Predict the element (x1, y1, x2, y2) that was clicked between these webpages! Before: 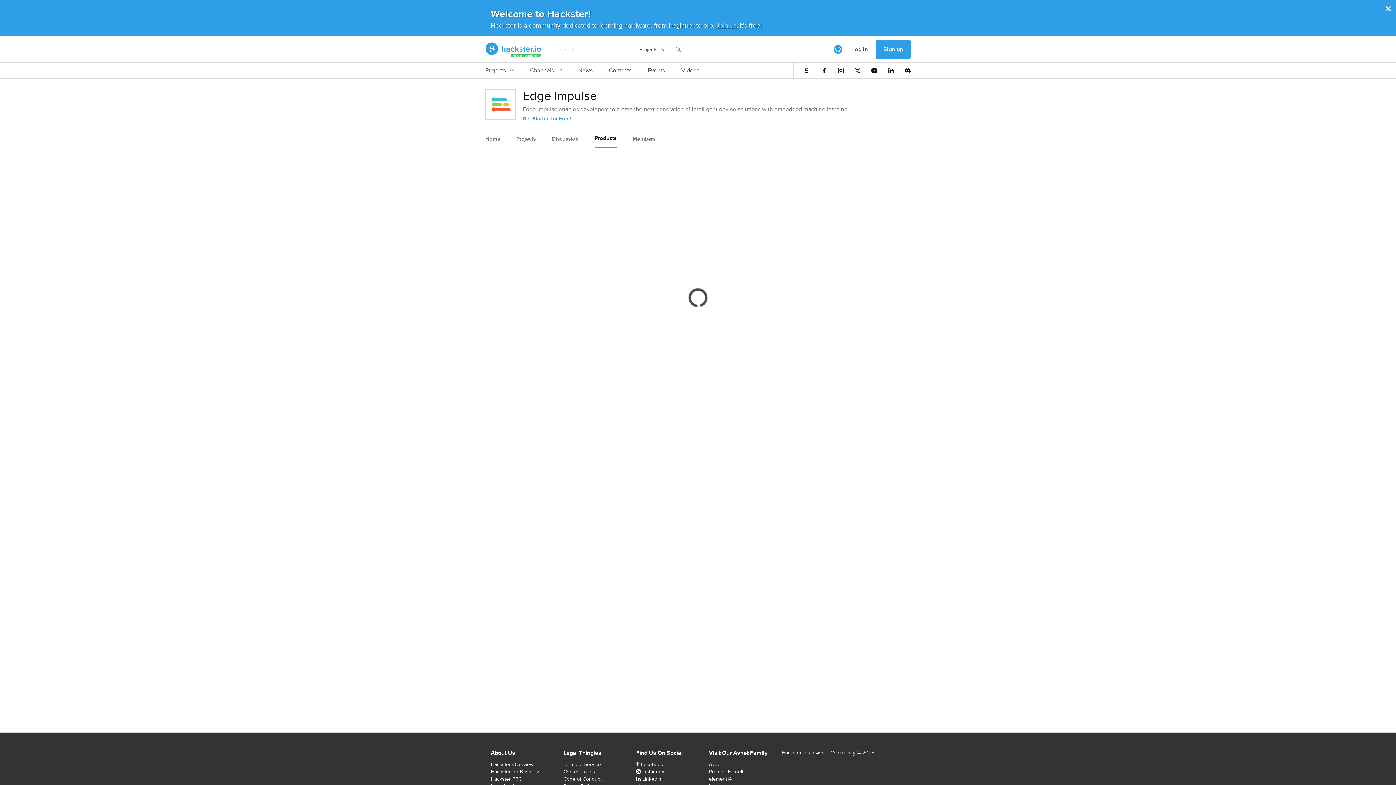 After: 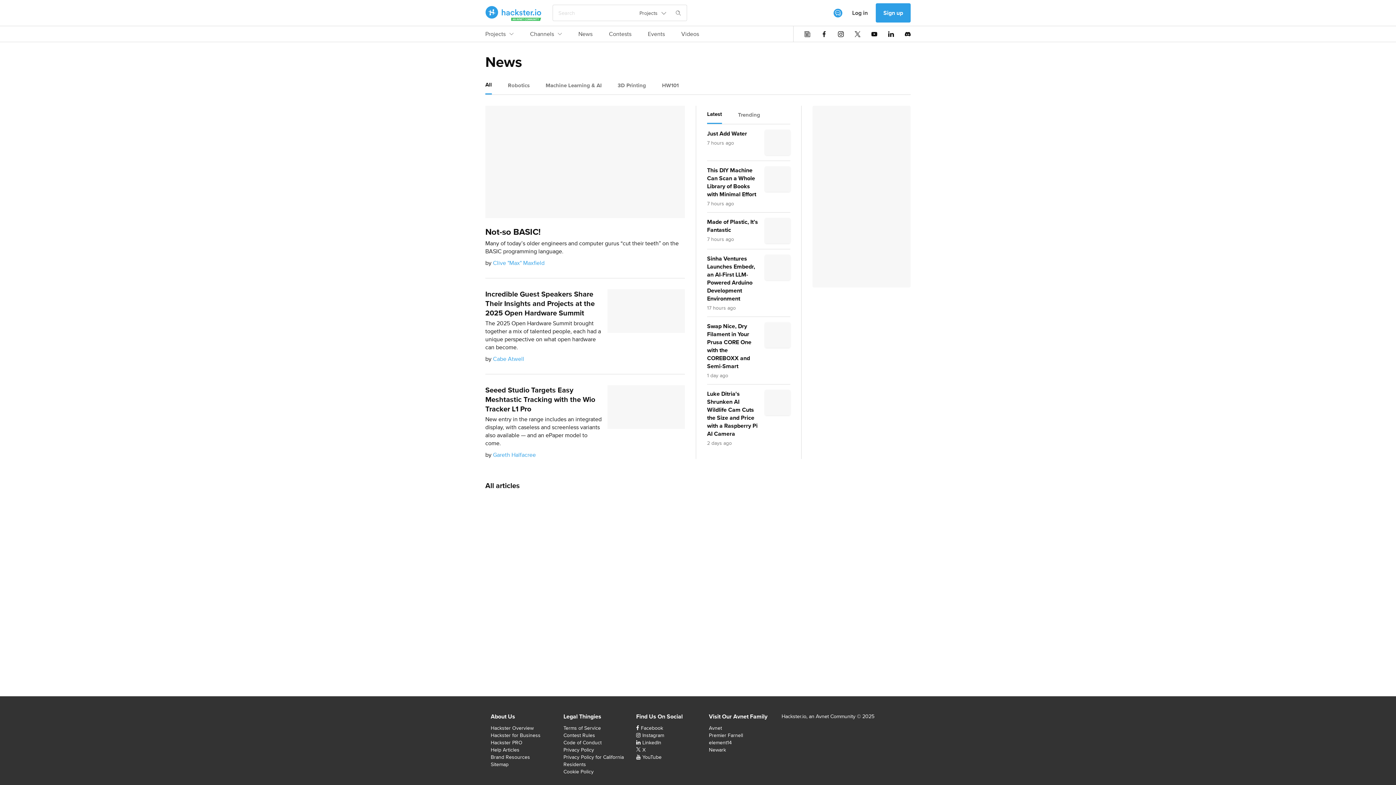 Action: bbox: (578, 66, 592, 78) label: News